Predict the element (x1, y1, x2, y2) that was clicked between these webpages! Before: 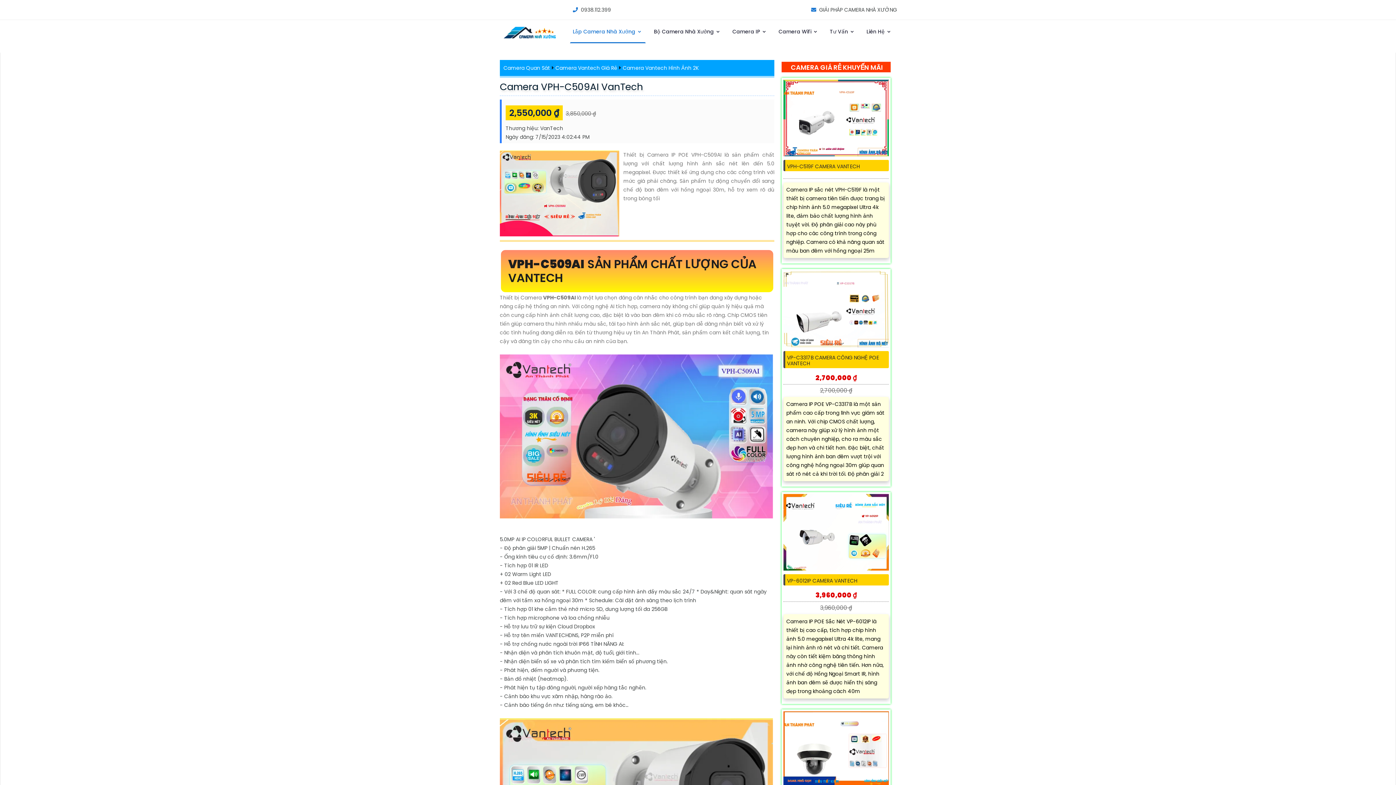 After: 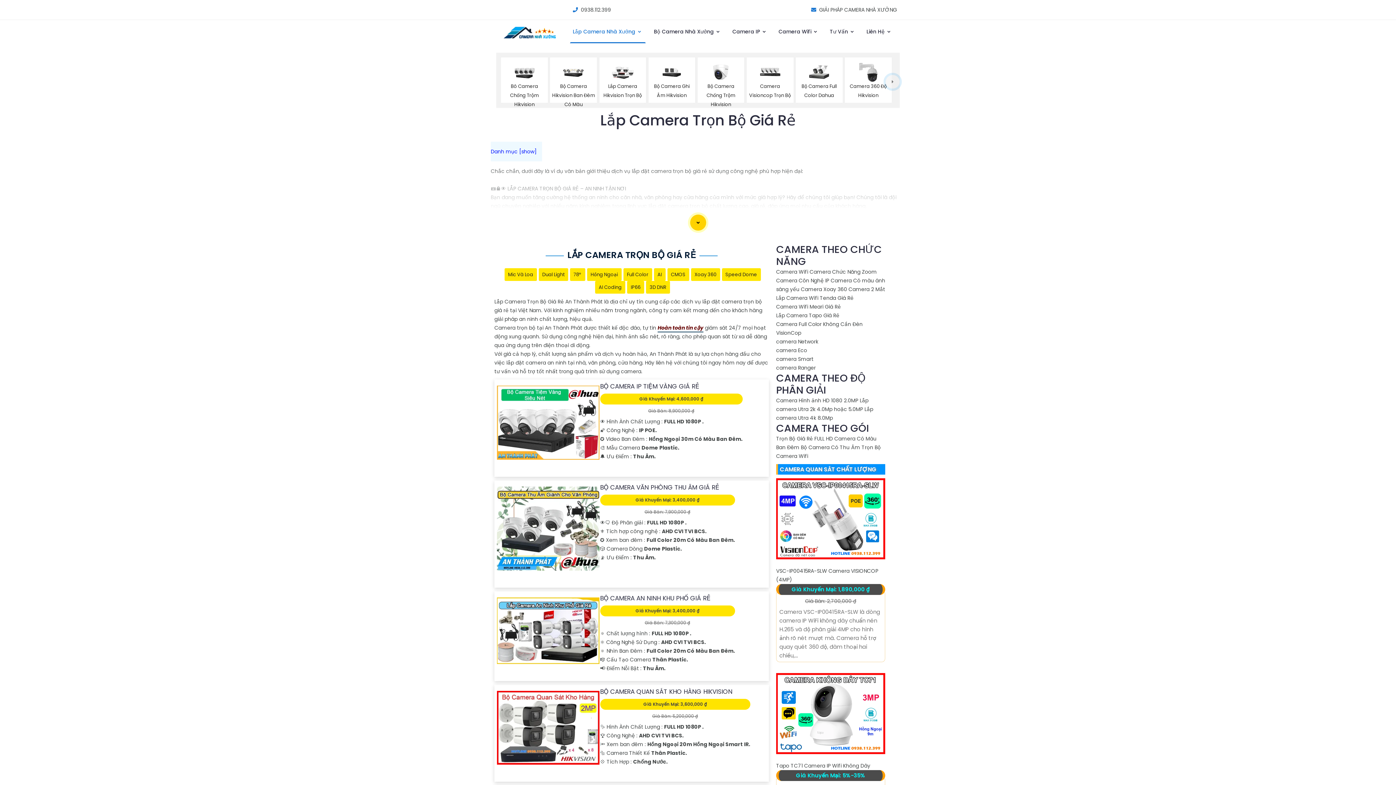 Action: bbox: (650, 20, 723, 43) label: Bộ Camera Nhà Xưởng 